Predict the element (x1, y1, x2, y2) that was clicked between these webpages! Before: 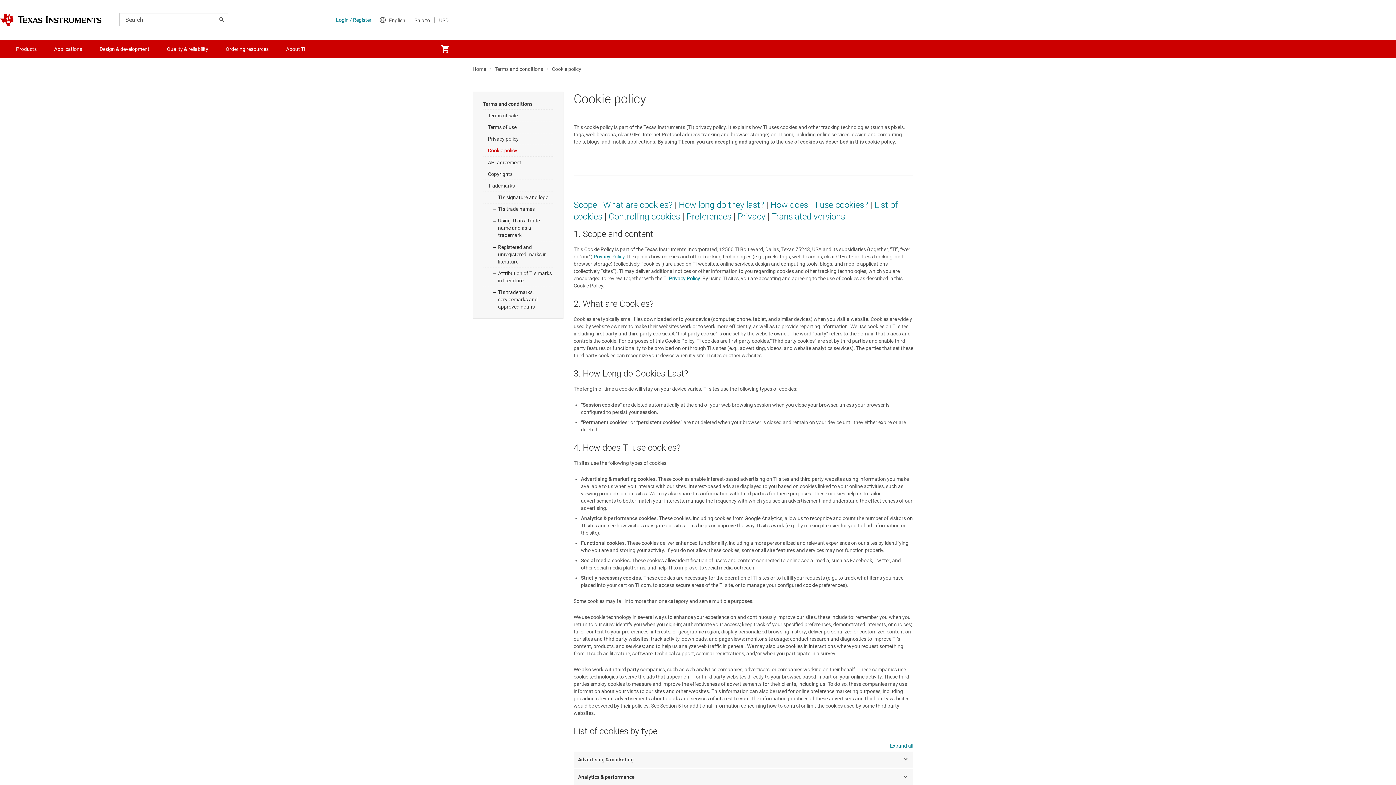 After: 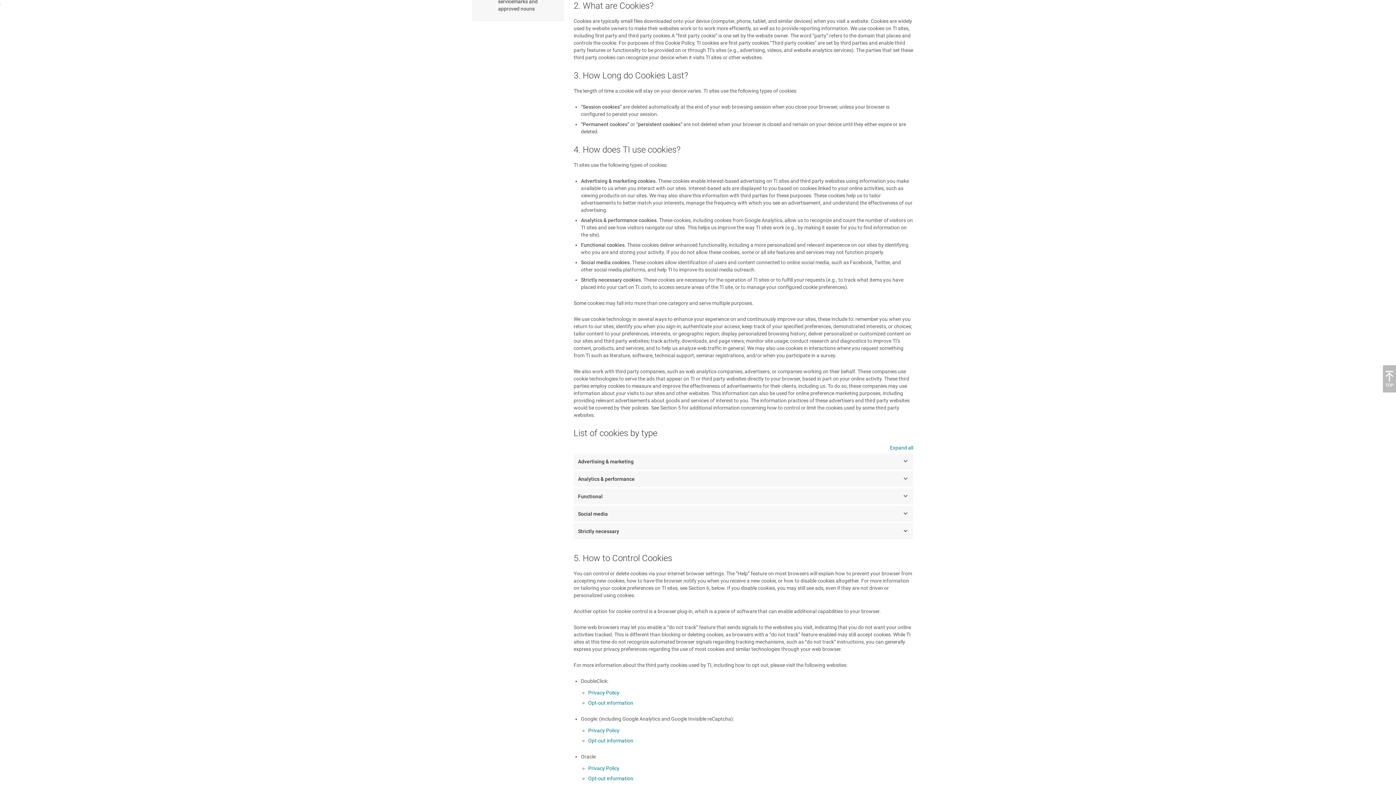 Action: label: What are cookies? bbox: (603, 200, 672, 210)